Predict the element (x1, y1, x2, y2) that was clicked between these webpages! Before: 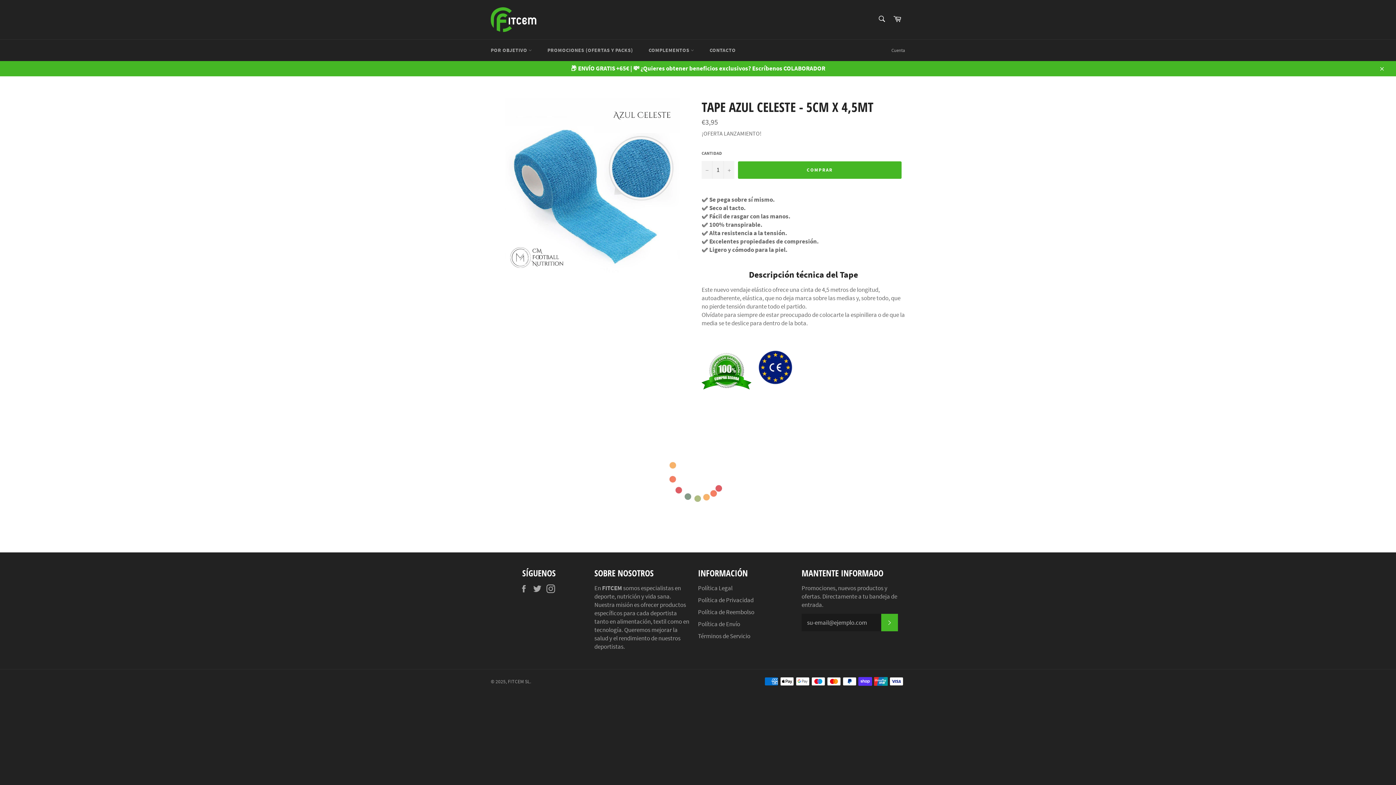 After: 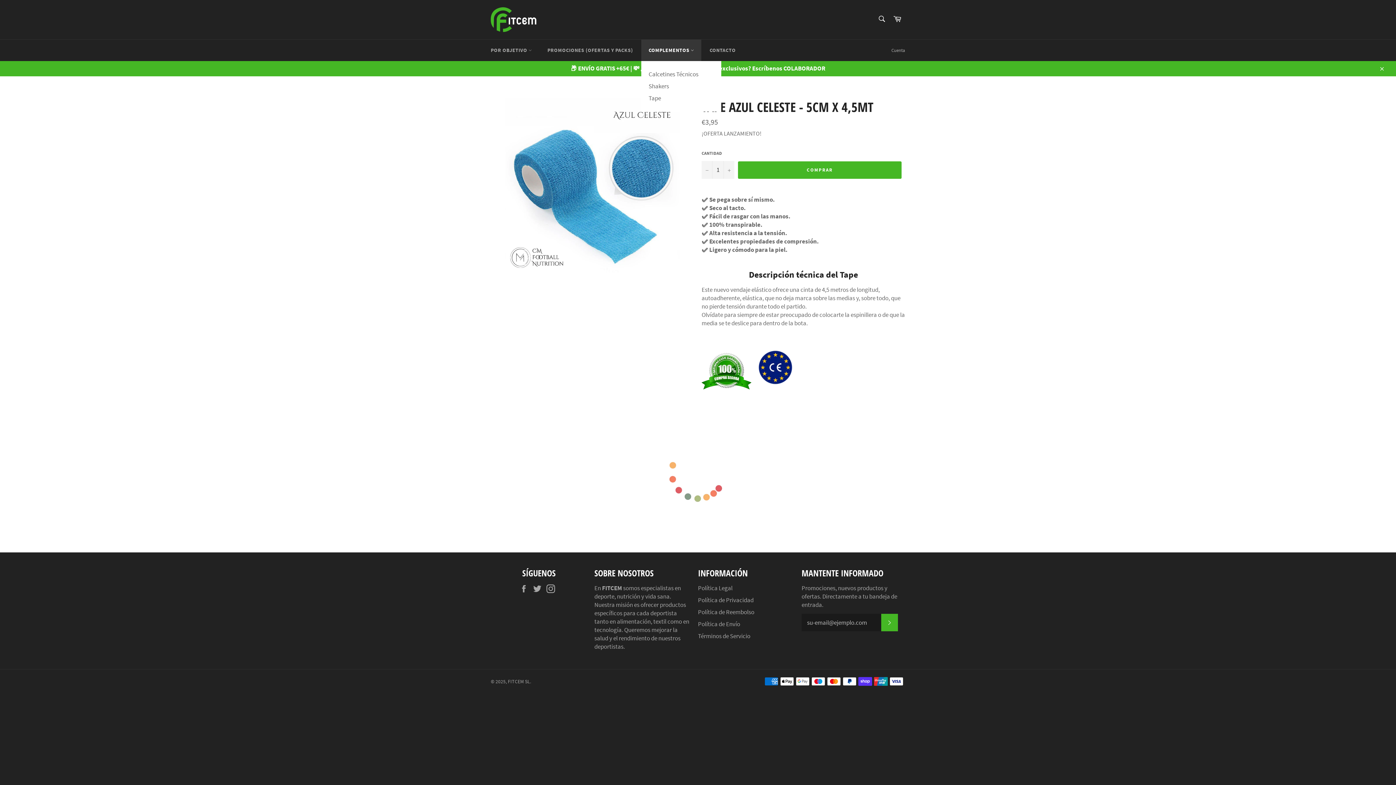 Action: bbox: (641, 39, 701, 61) label: COMPLEMENTOS 